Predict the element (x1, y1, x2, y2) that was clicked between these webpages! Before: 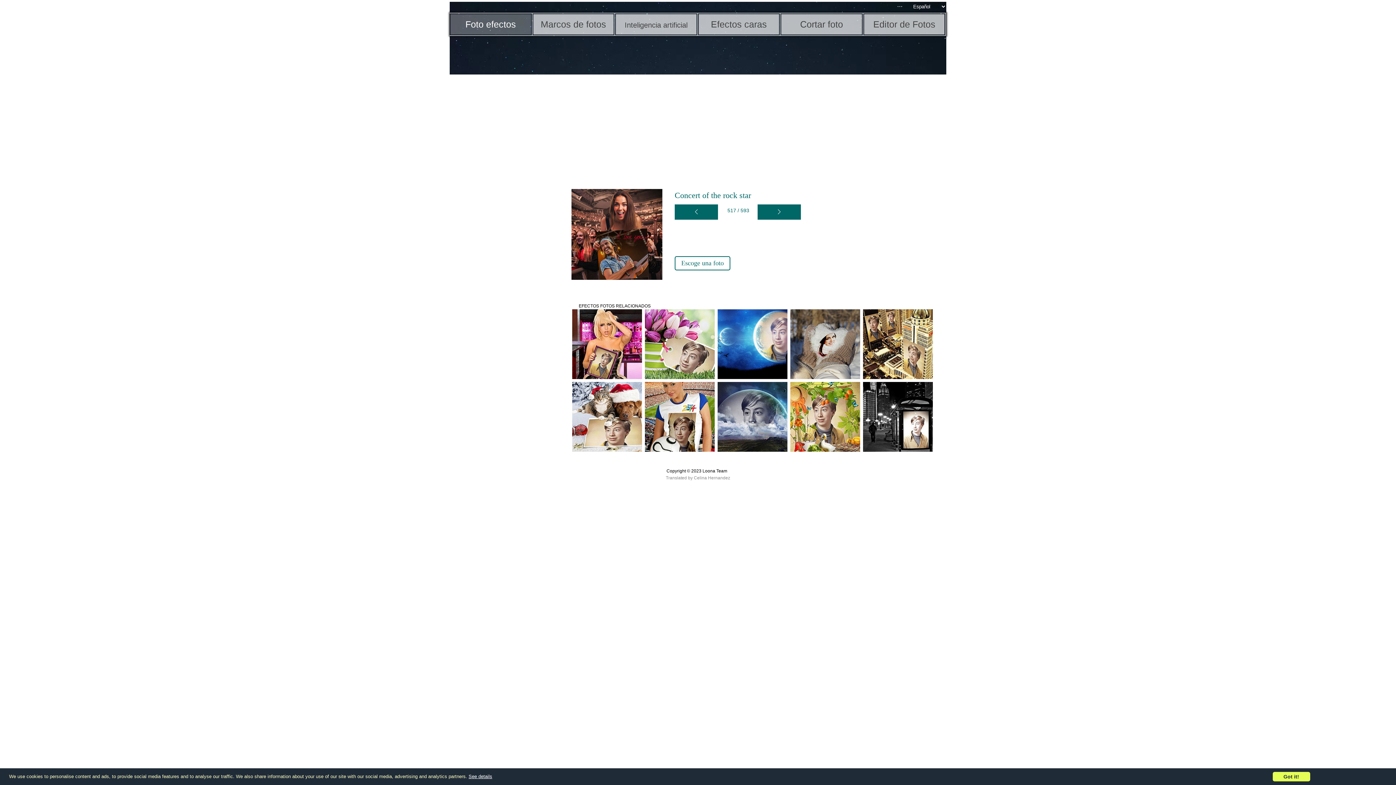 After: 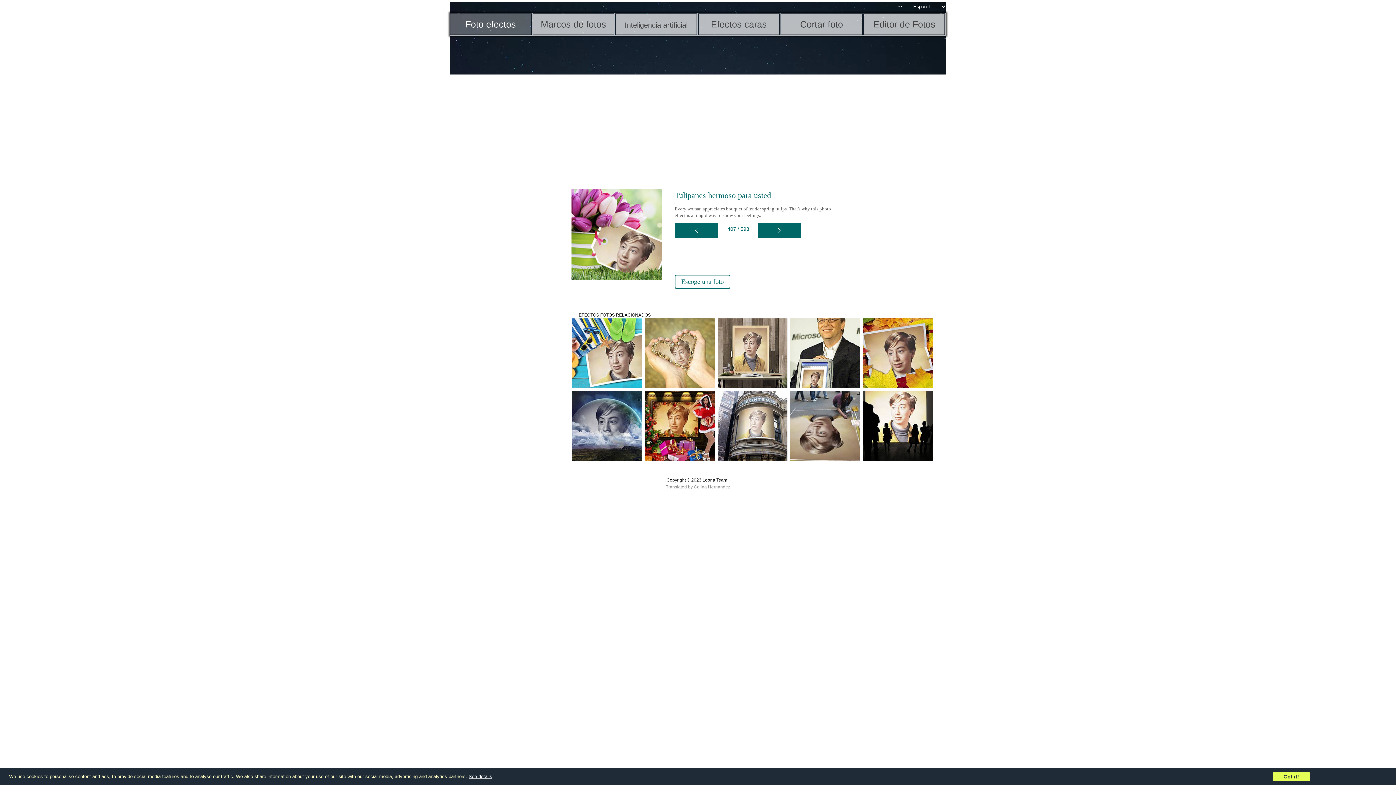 Action: bbox: (645, 374, 714, 380)